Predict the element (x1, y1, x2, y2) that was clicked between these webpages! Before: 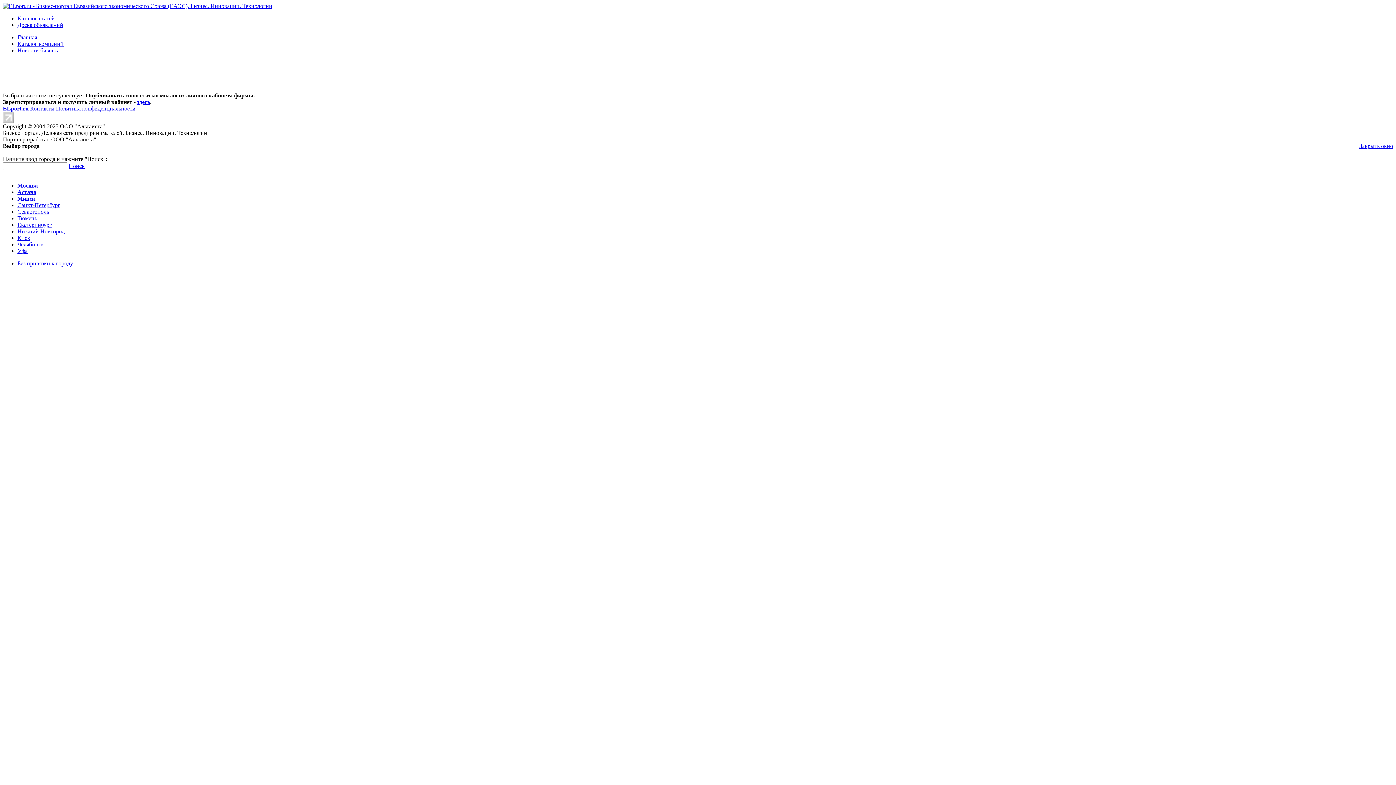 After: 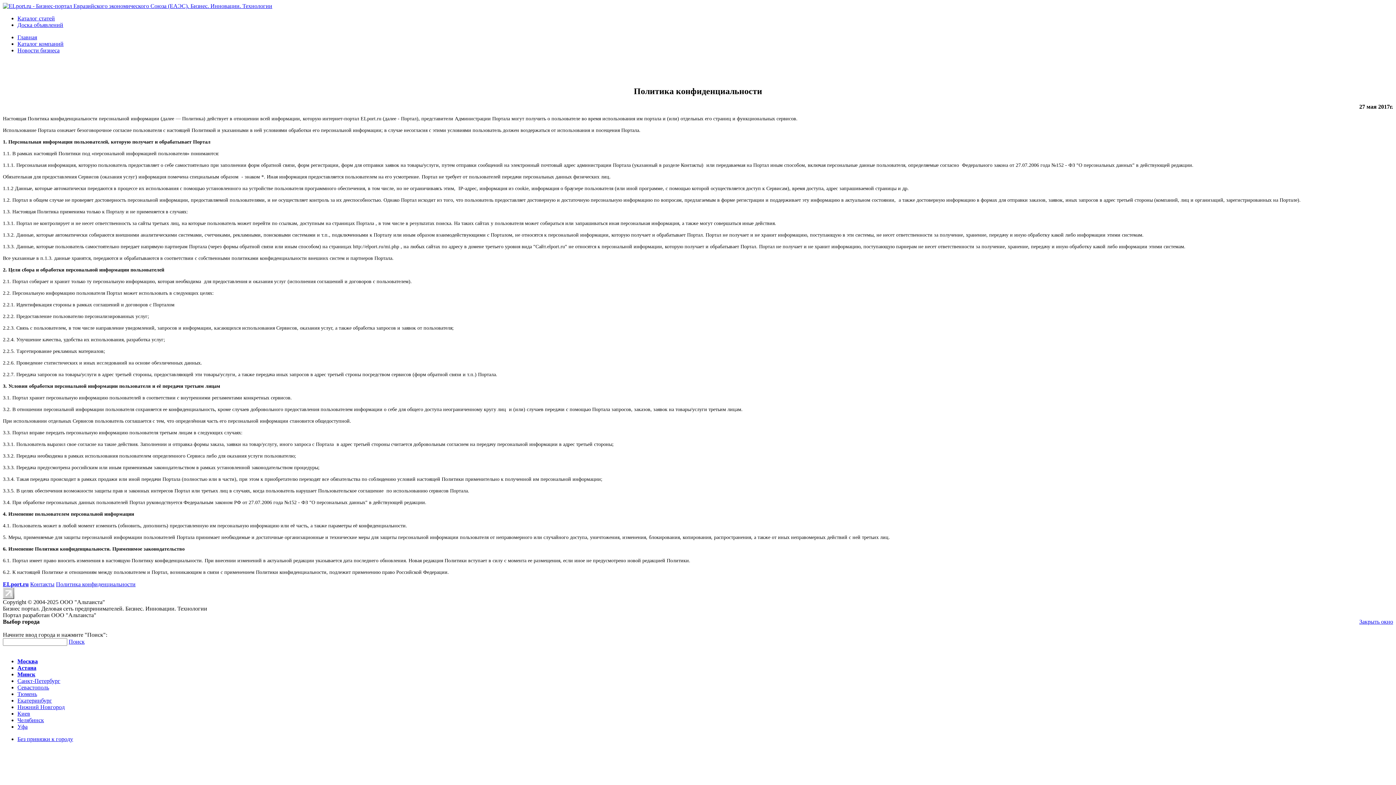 Action: label: Политика конфиденциальности bbox: (56, 105, 135, 111)